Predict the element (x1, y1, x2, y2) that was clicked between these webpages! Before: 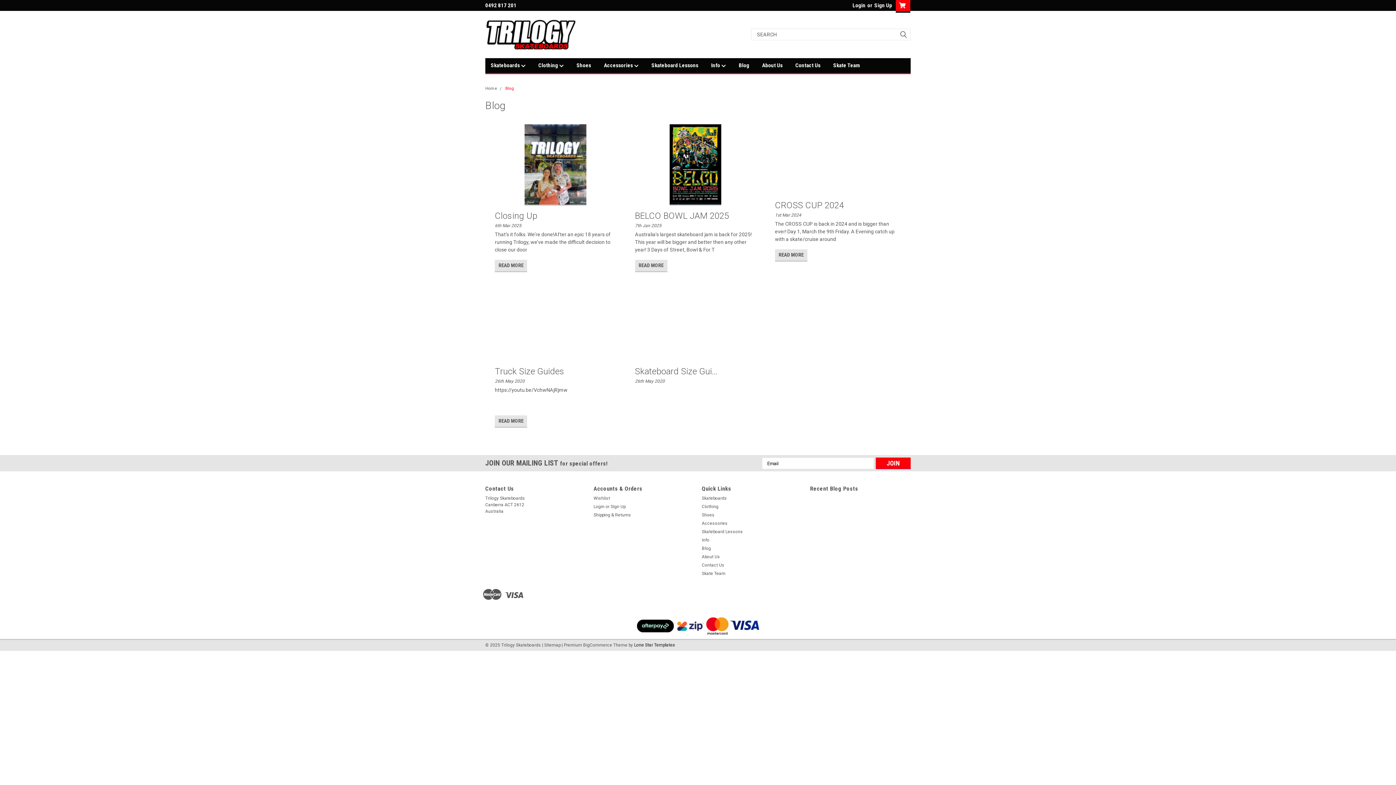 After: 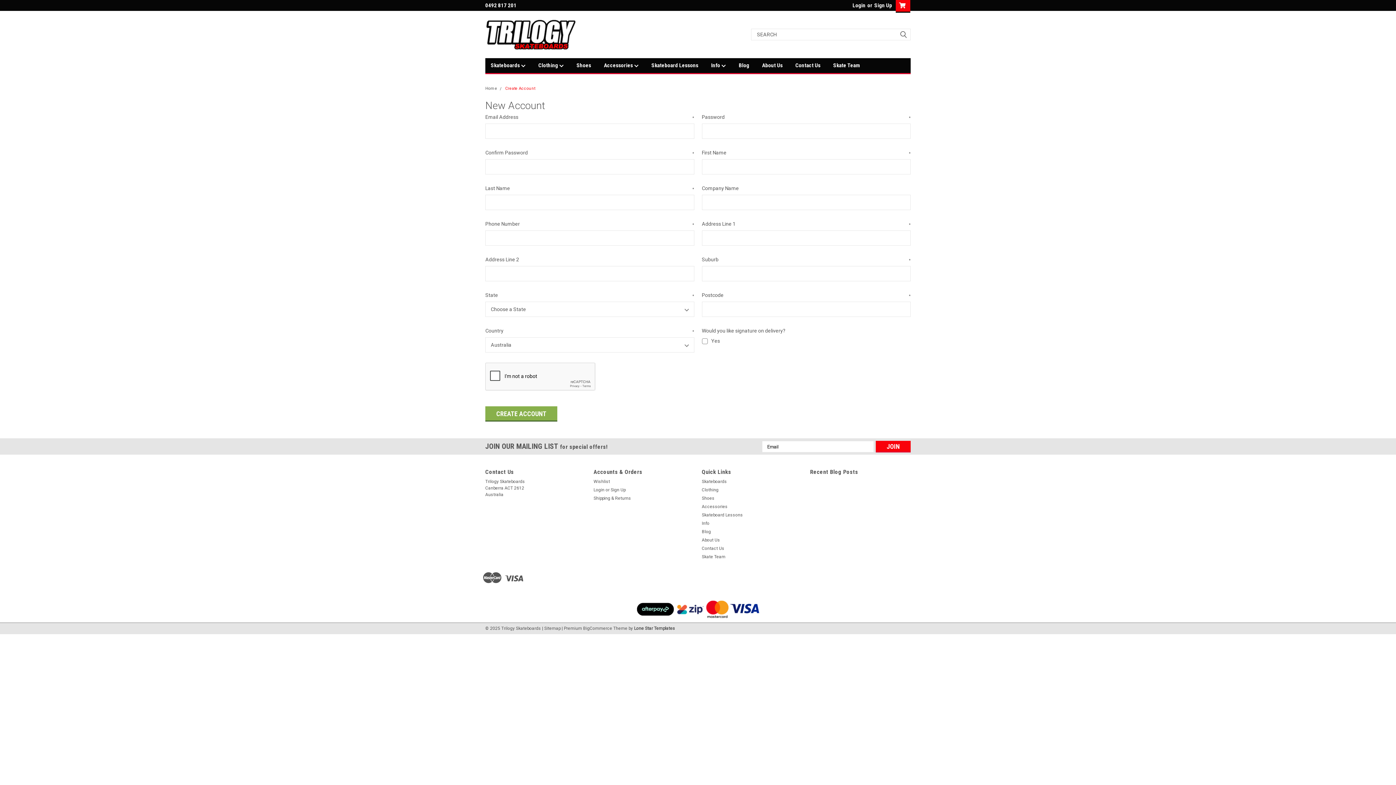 Action: bbox: (610, 503, 625, 510) label: Sign Up